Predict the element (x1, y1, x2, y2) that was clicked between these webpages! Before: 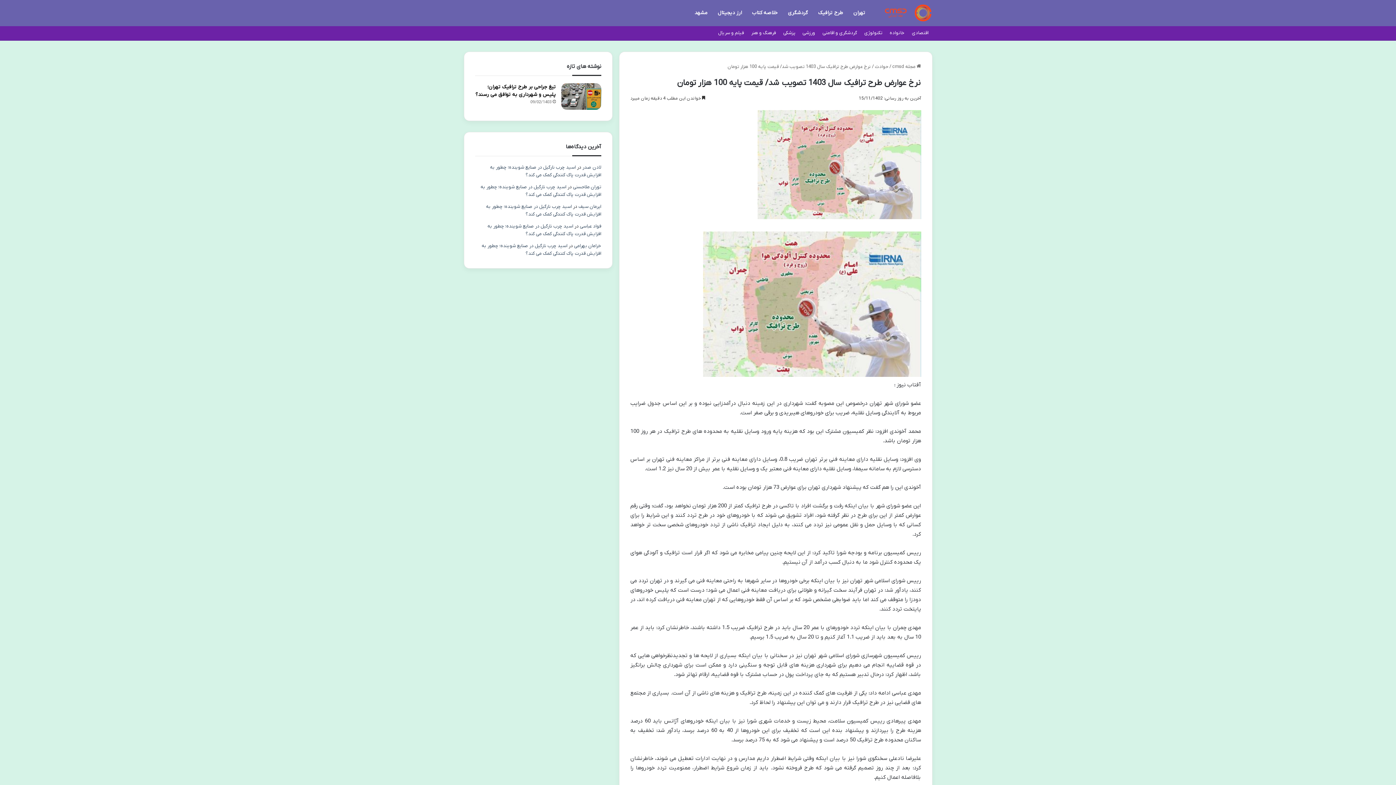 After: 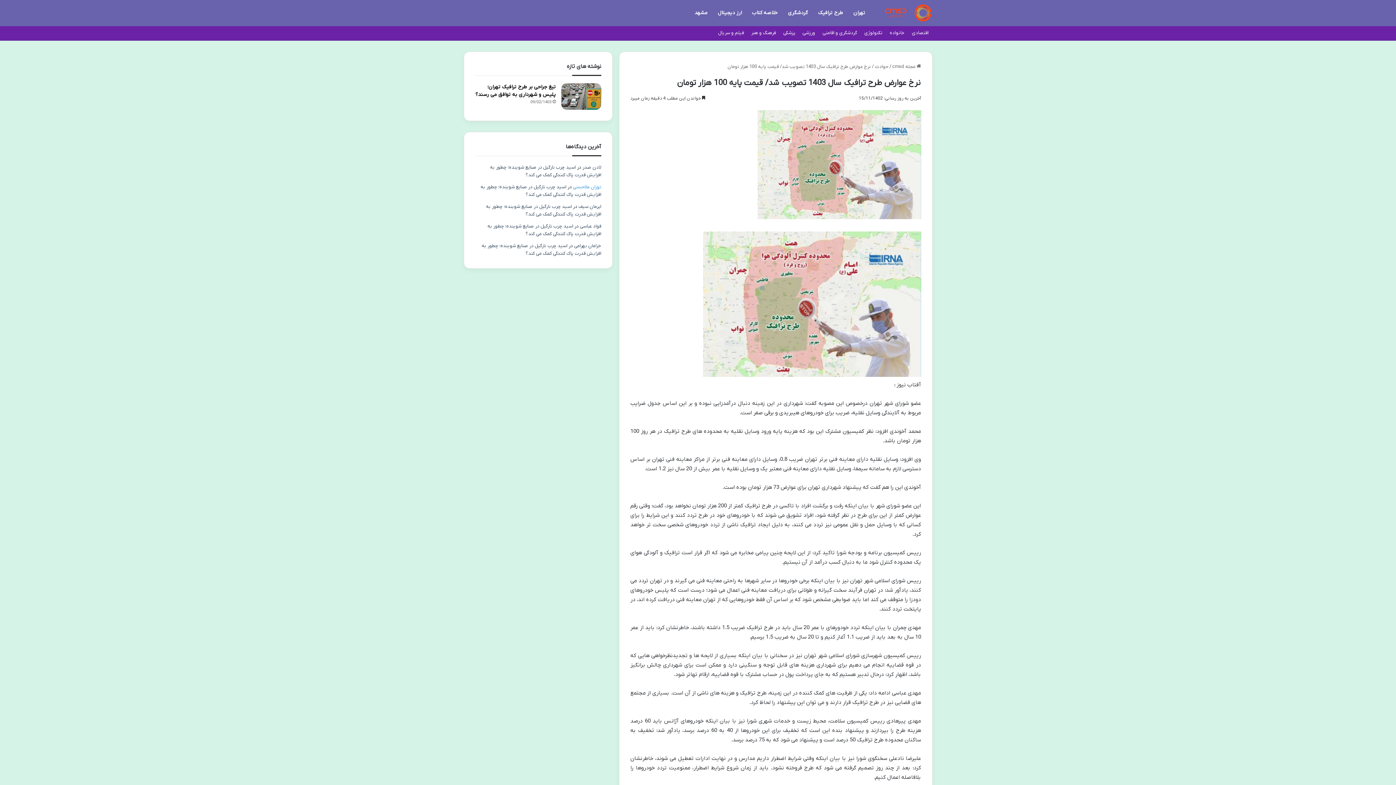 Action: label: توران ملاحسنی bbox: (573, 184, 601, 190)